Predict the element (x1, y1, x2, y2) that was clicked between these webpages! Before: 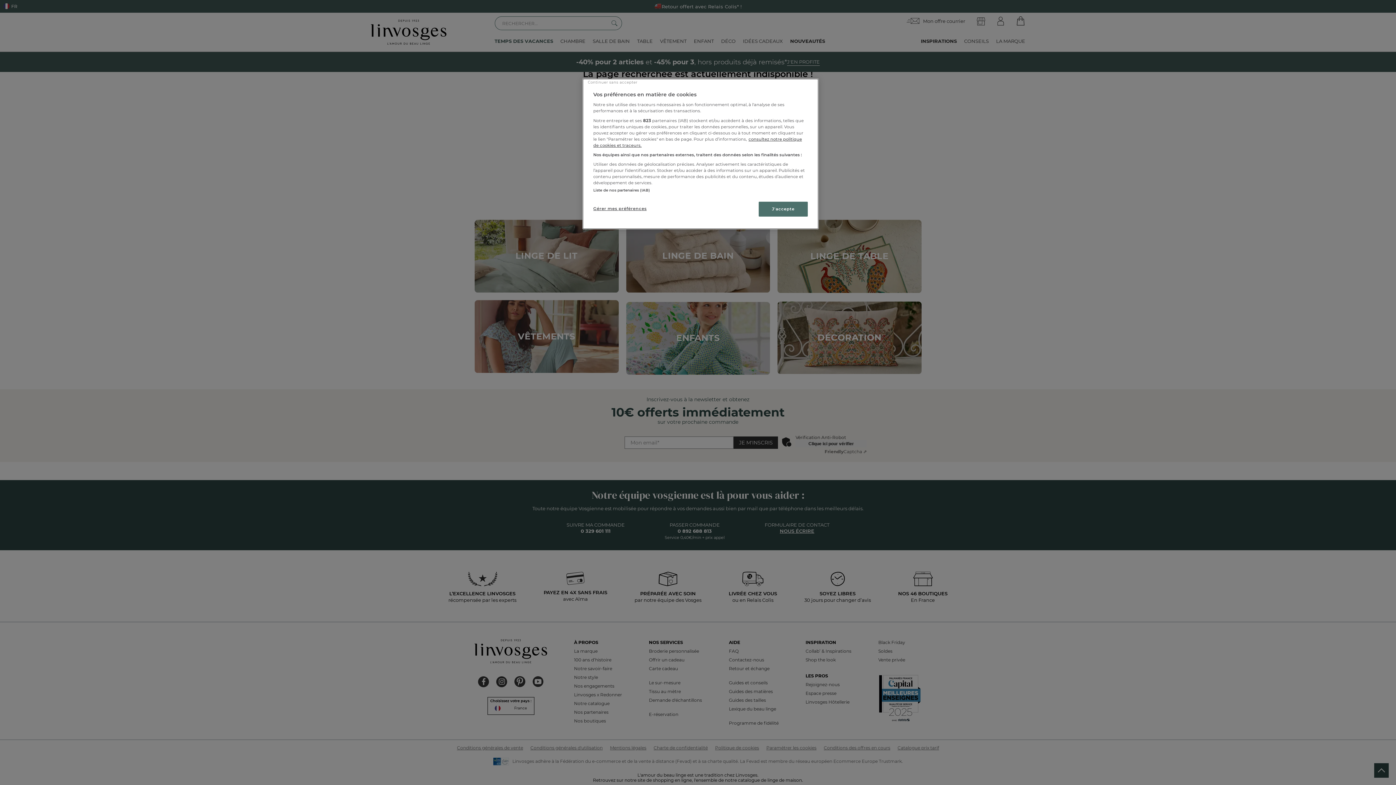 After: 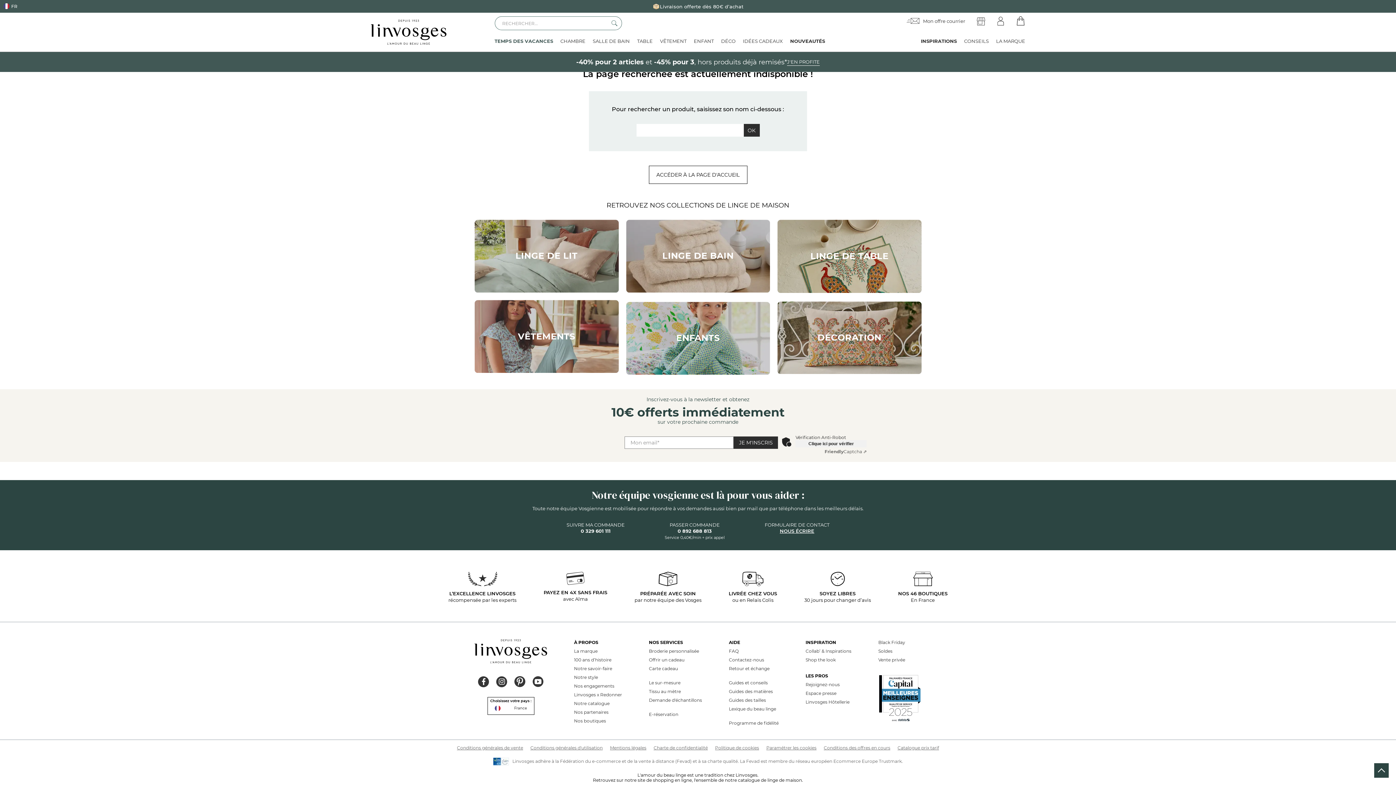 Action: label: Continuer sans accepter bbox: (582, 78, 643, 86)